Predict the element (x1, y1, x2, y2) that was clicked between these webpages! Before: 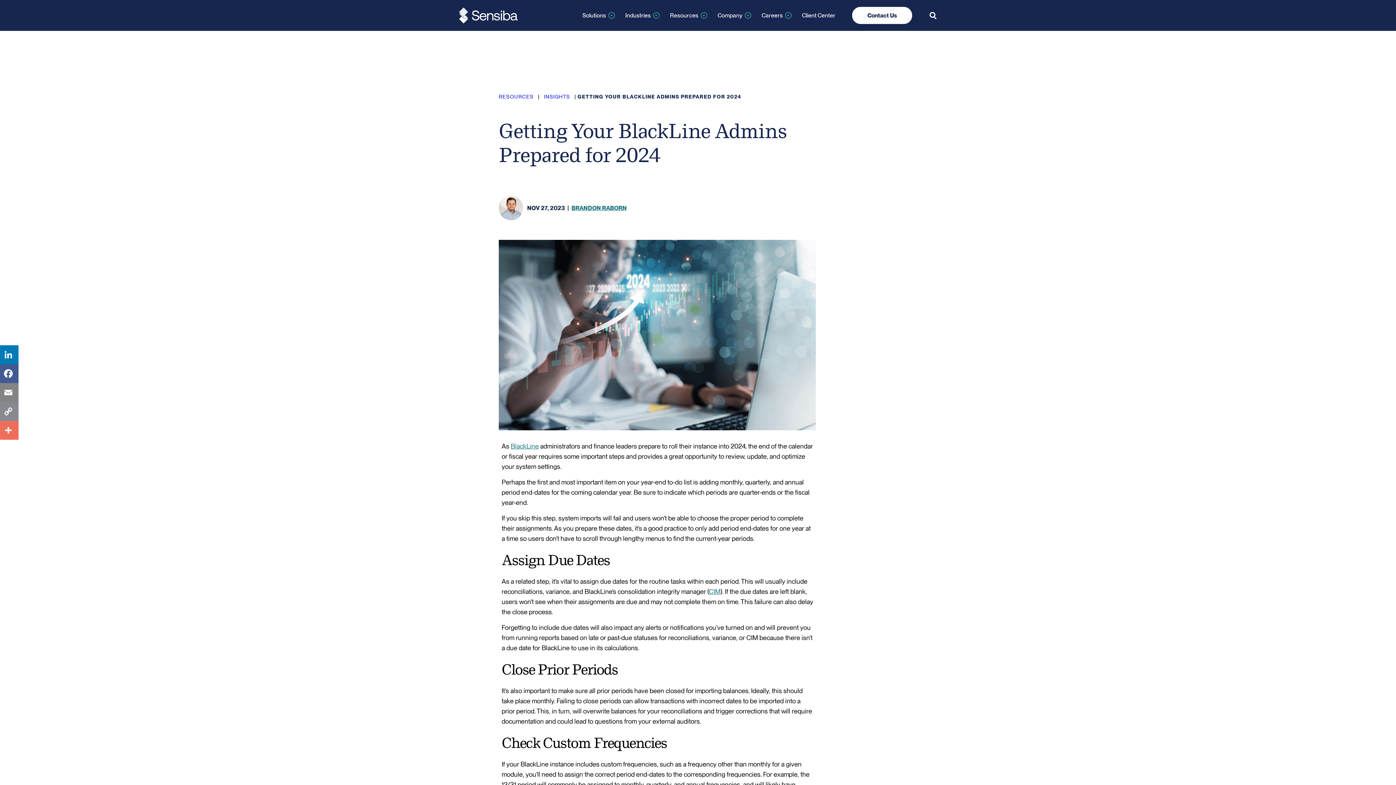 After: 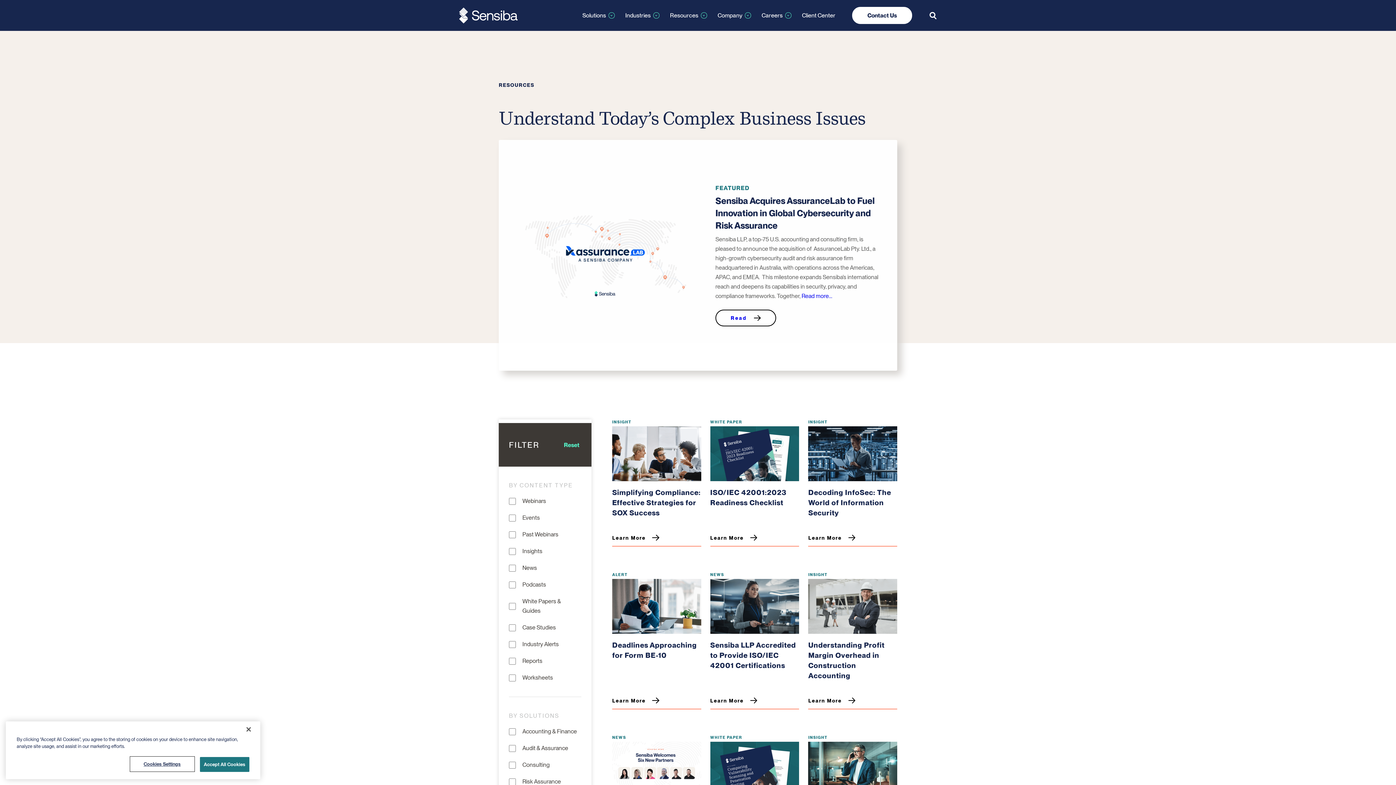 Action: bbox: (498, 93, 533, 99) label: RESOURCES